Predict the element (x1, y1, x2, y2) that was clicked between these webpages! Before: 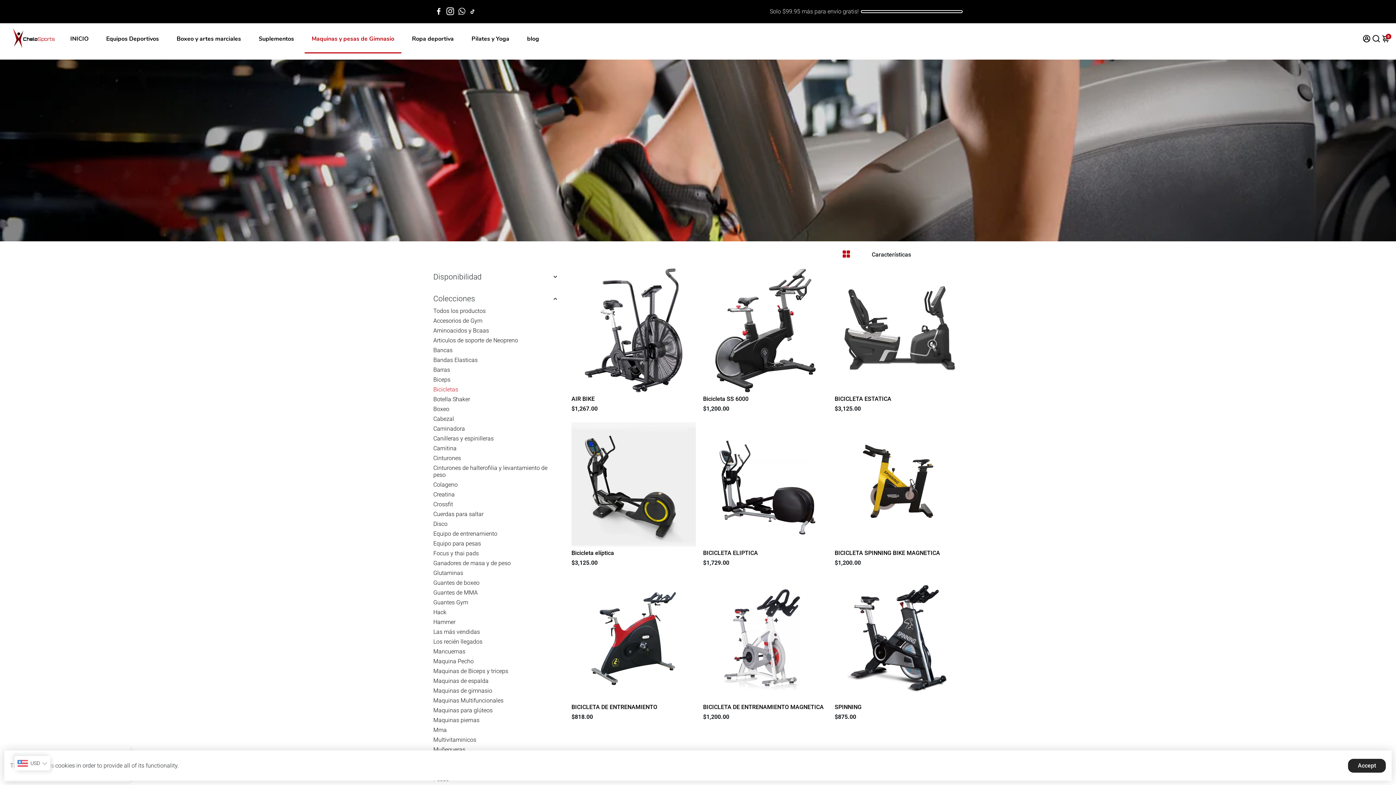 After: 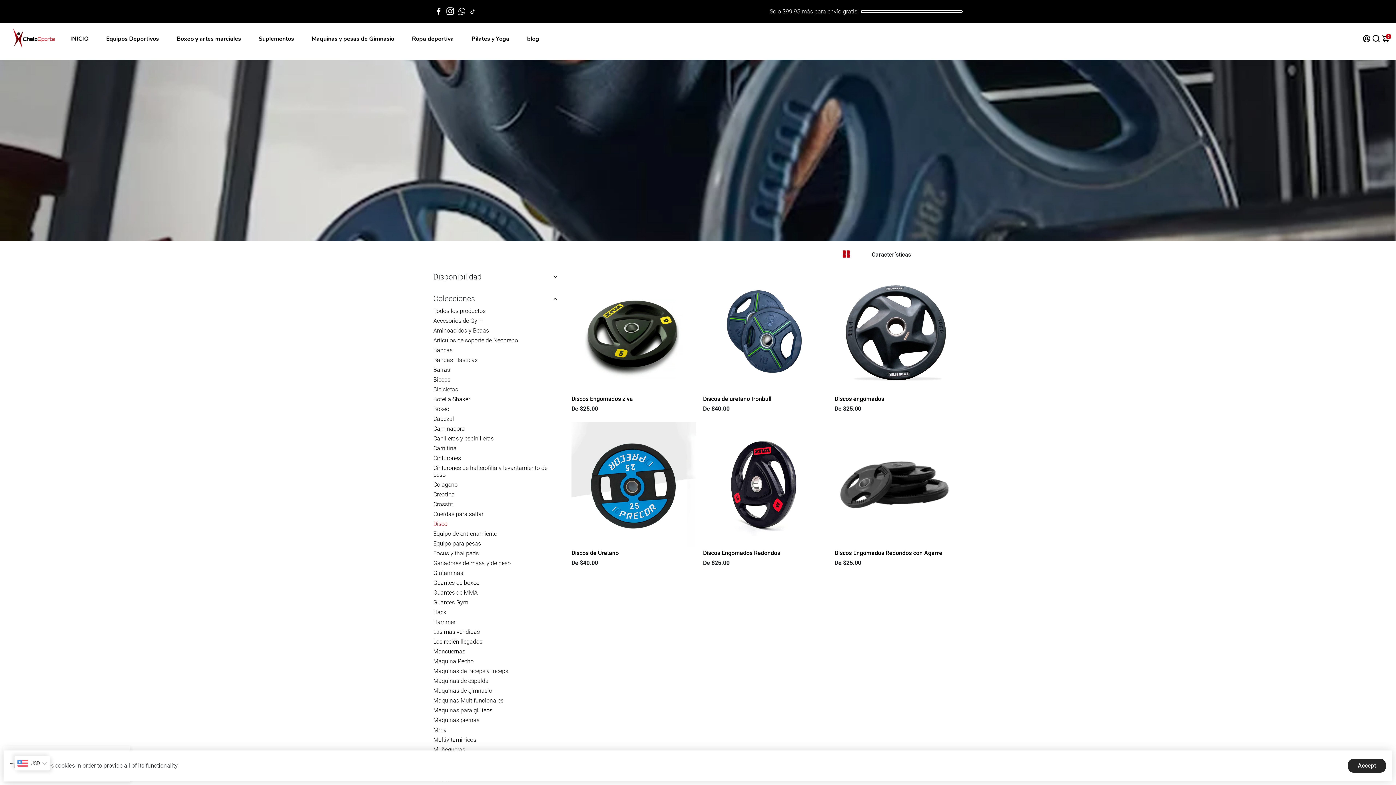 Action: bbox: (433, 520, 559, 527) label: Disco